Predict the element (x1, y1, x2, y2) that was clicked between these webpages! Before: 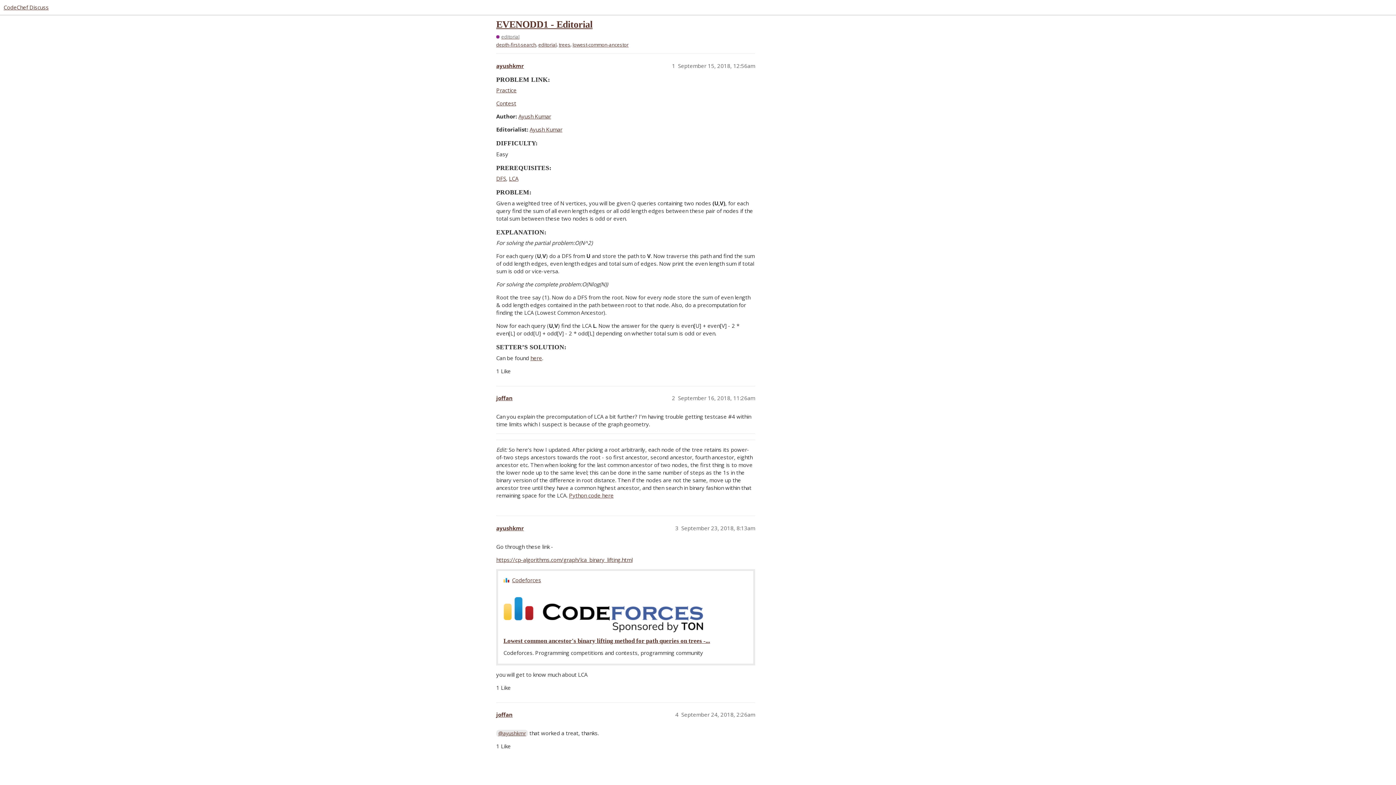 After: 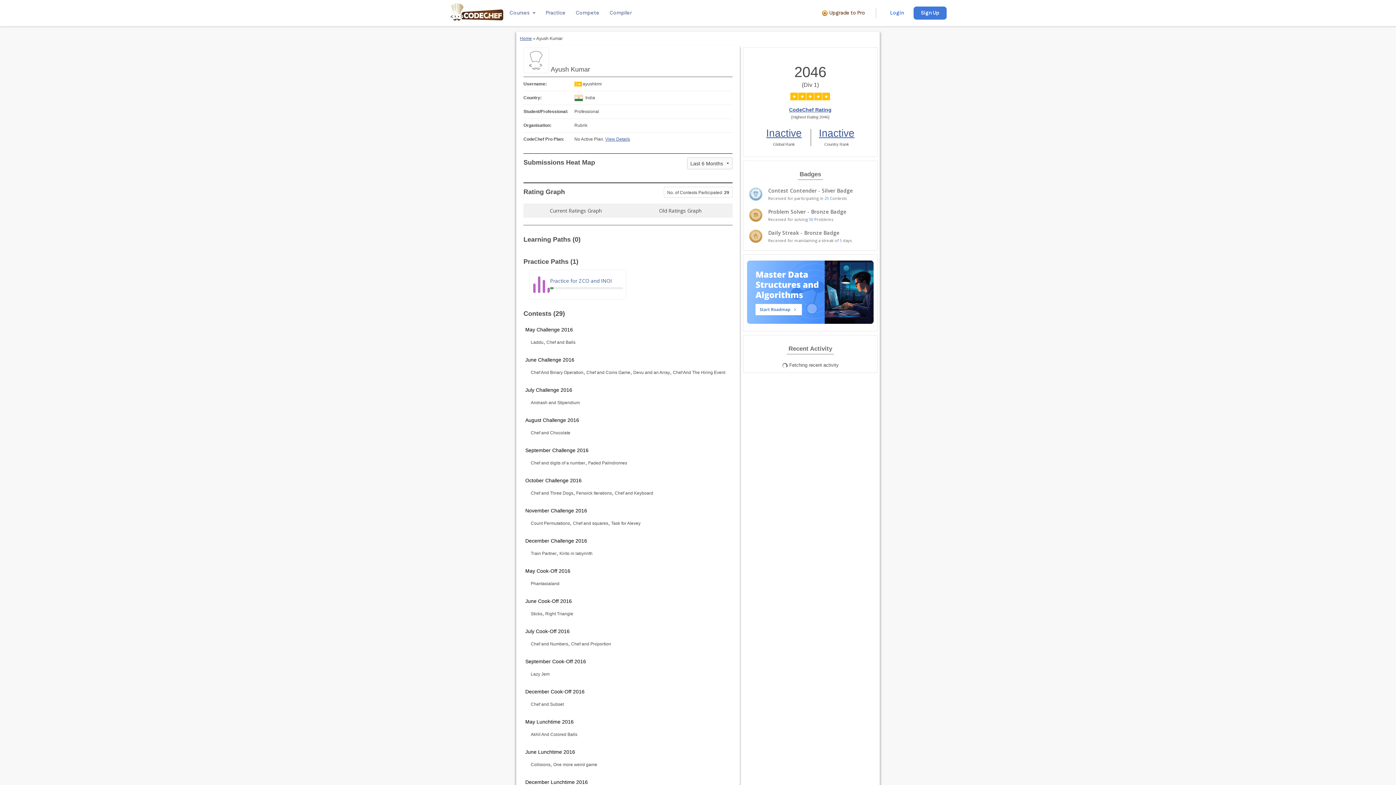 Action: label: Ayush Kumar bbox: (518, 112, 551, 120)